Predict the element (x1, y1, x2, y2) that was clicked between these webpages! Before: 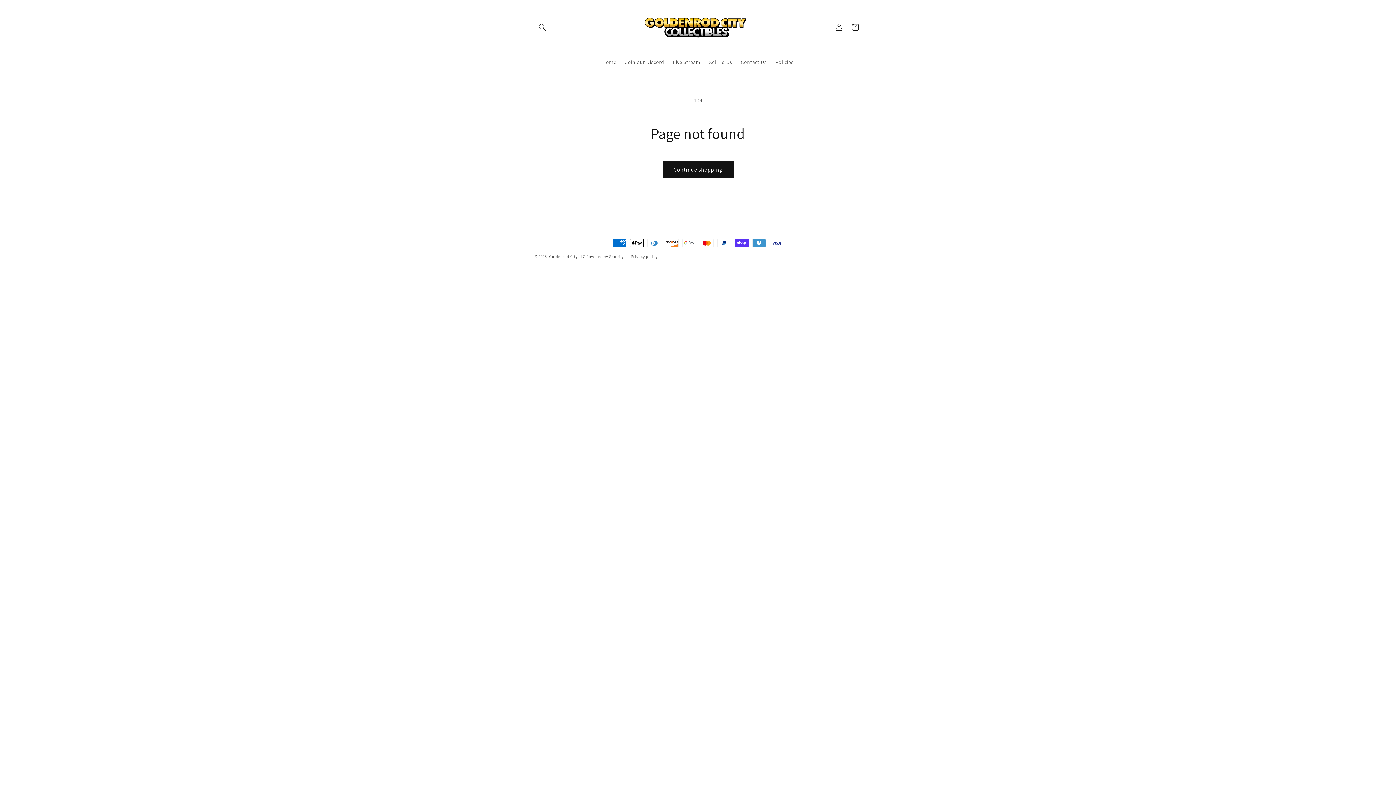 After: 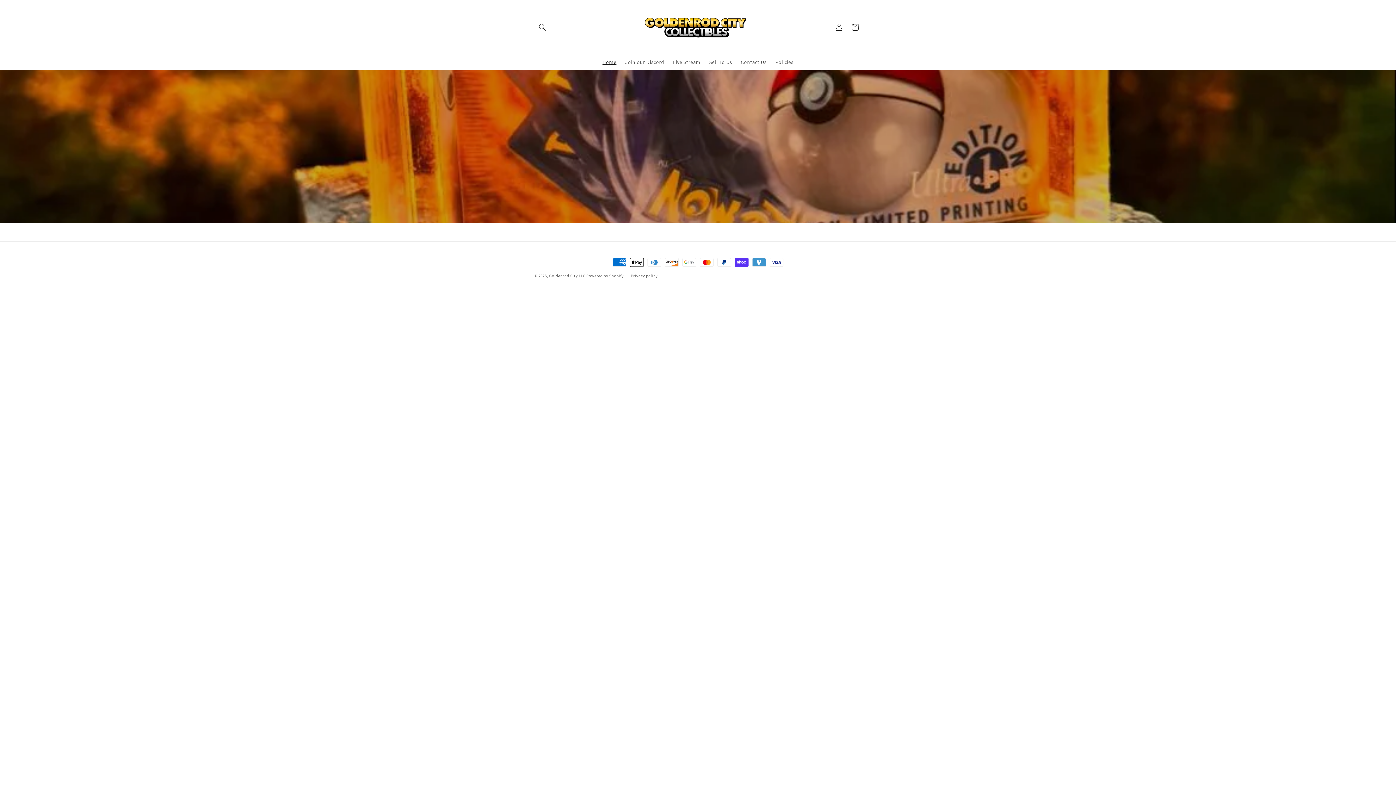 Action: label: Goldenrod City LLC bbox: (549, 254, 585, 259)